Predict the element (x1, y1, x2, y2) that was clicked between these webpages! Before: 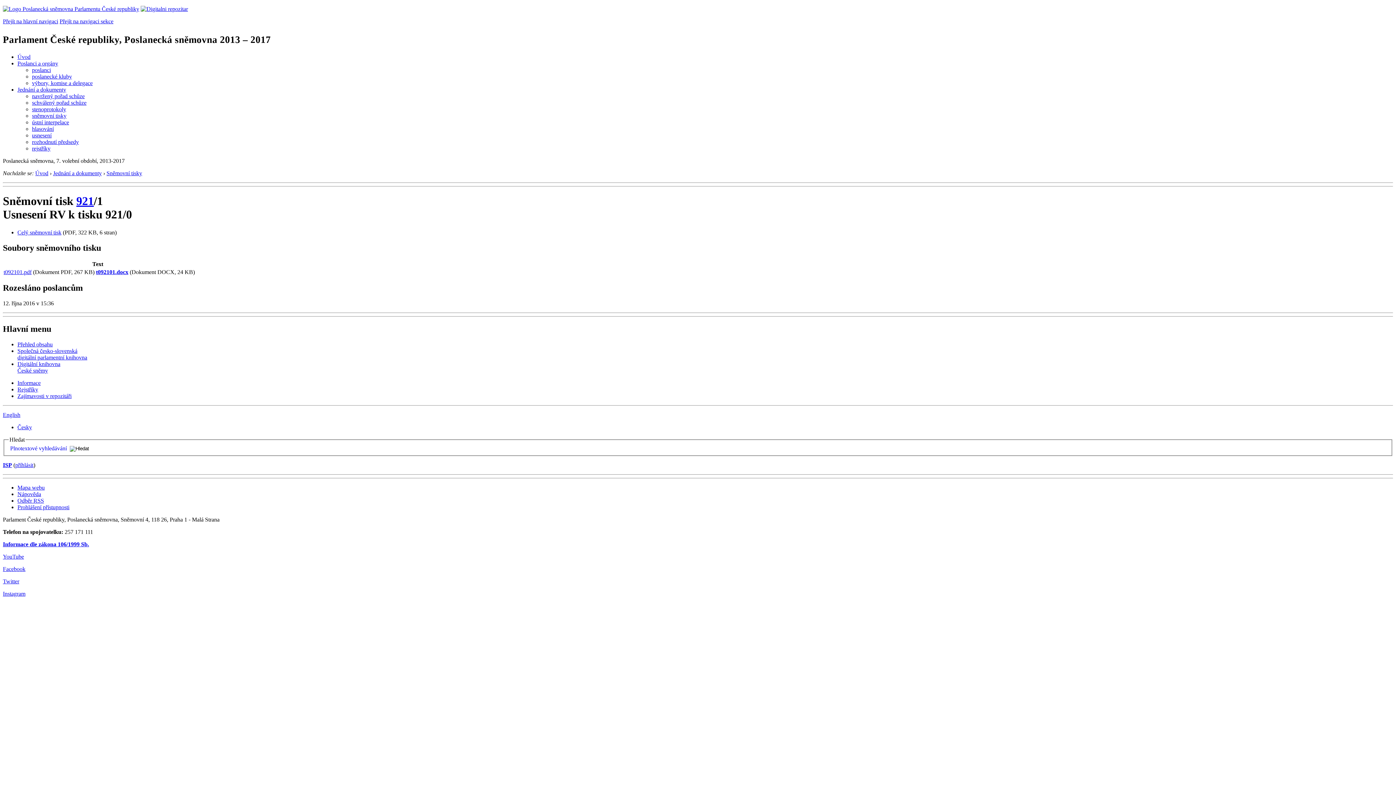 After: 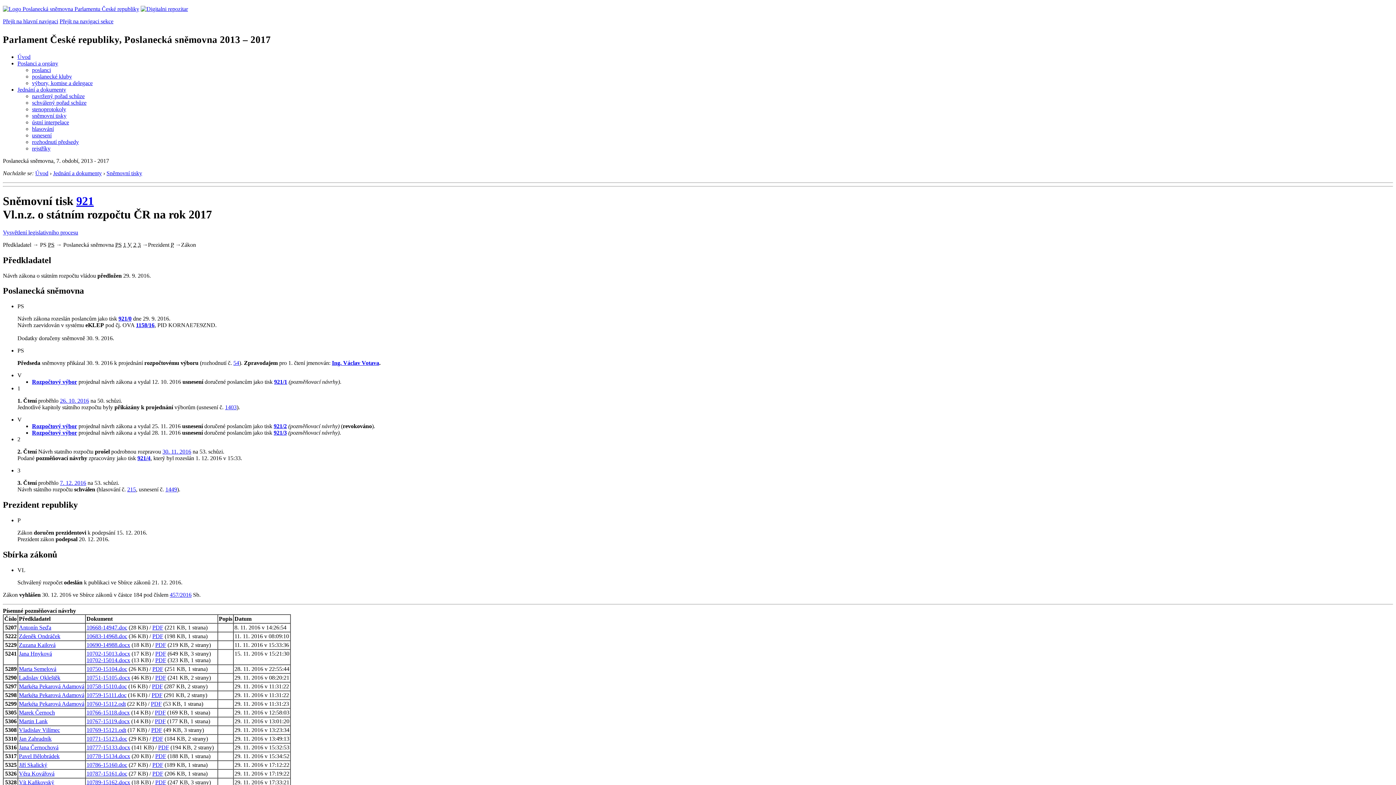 Action: bbox: (76, 194, 93, 207) label: 921